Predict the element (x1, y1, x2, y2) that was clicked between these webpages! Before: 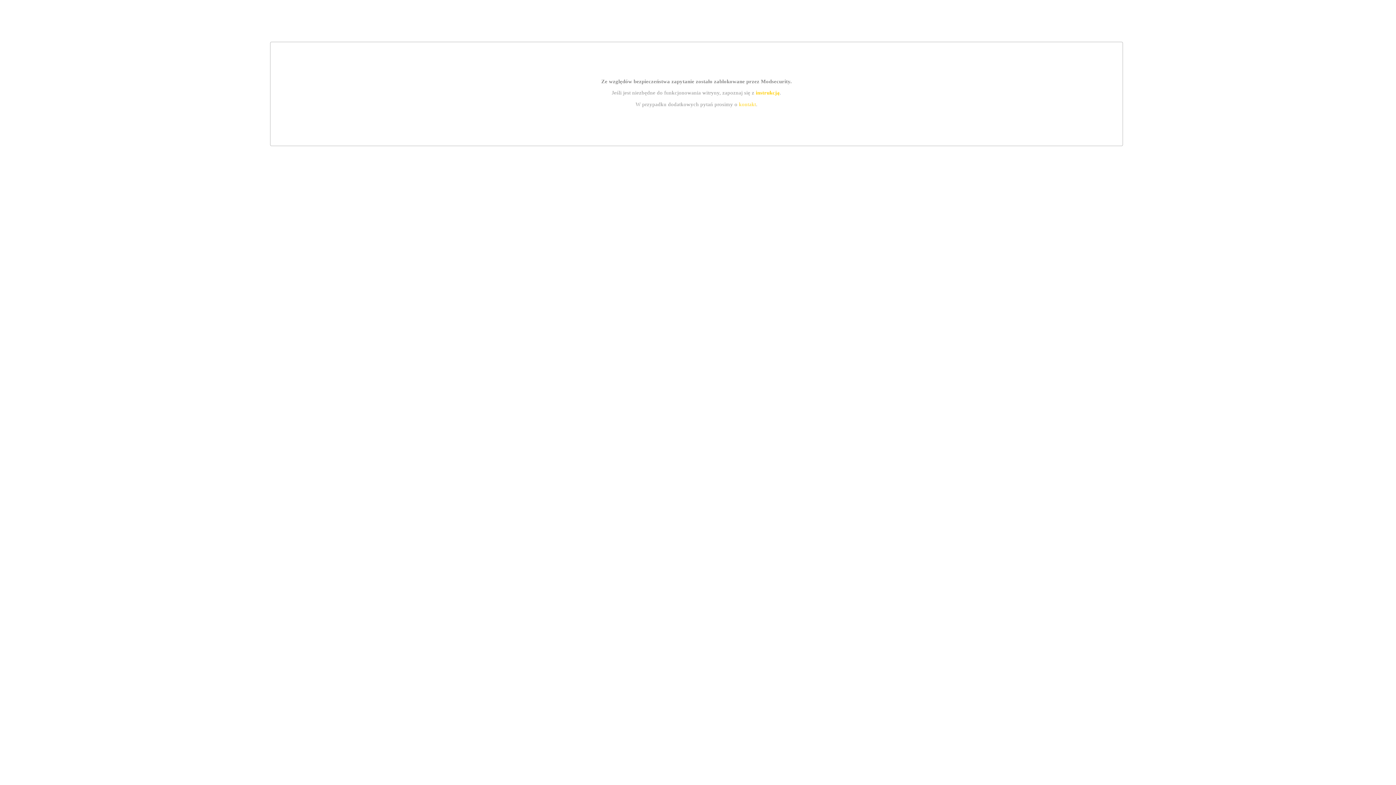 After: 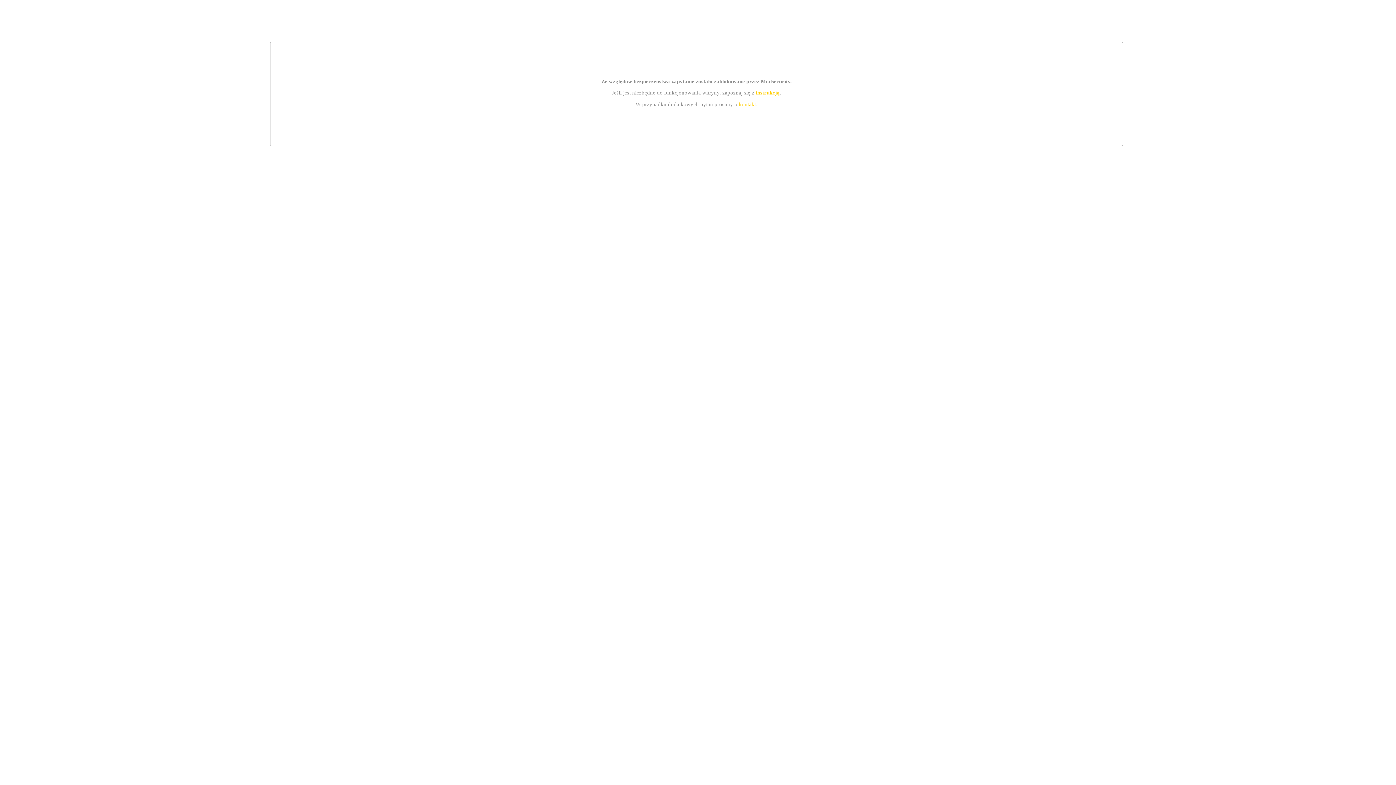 Action: bbox: (739, 101, 756, 107) label: kontakt